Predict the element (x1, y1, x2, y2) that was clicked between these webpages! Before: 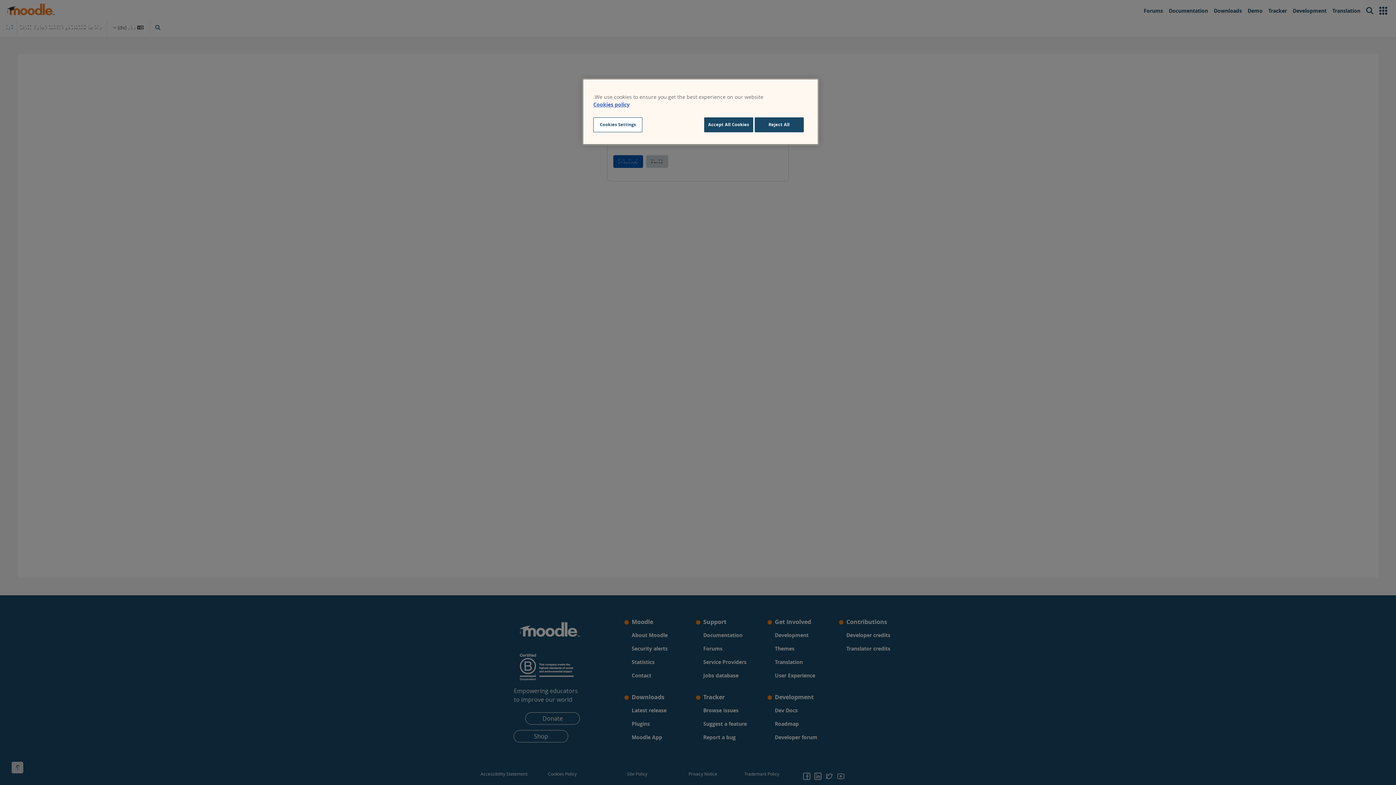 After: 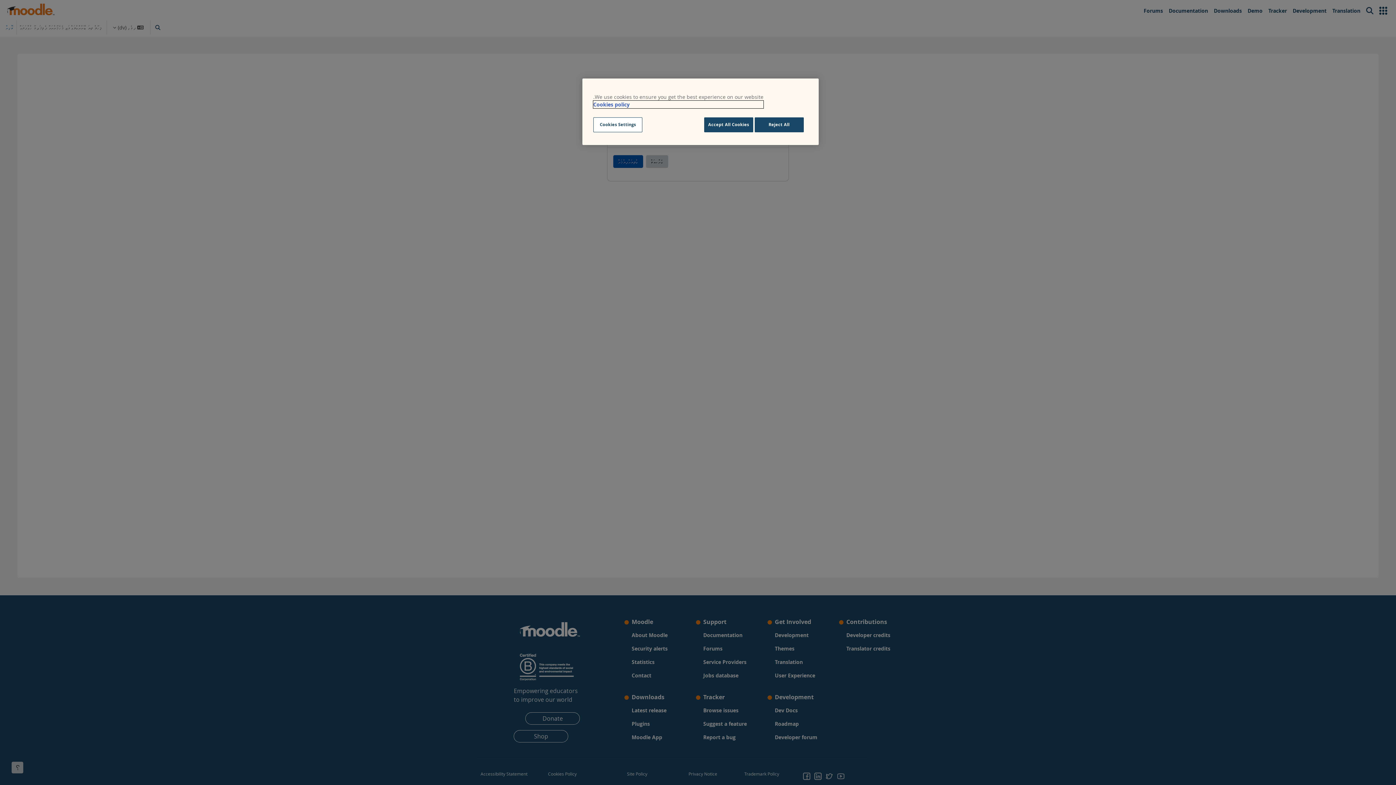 Action: bbox: (593, 100, 763, 108) label: More information about your privacy, opens in a new tab